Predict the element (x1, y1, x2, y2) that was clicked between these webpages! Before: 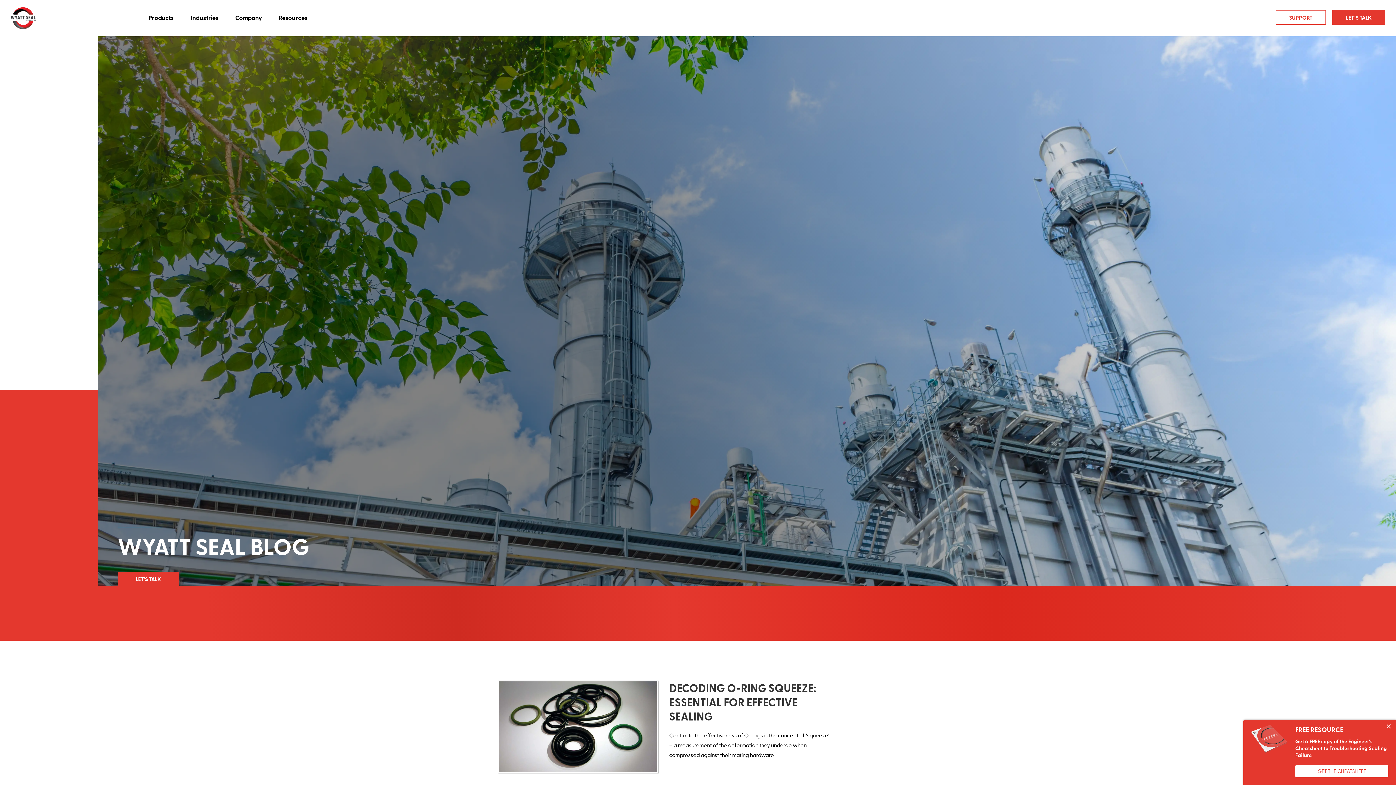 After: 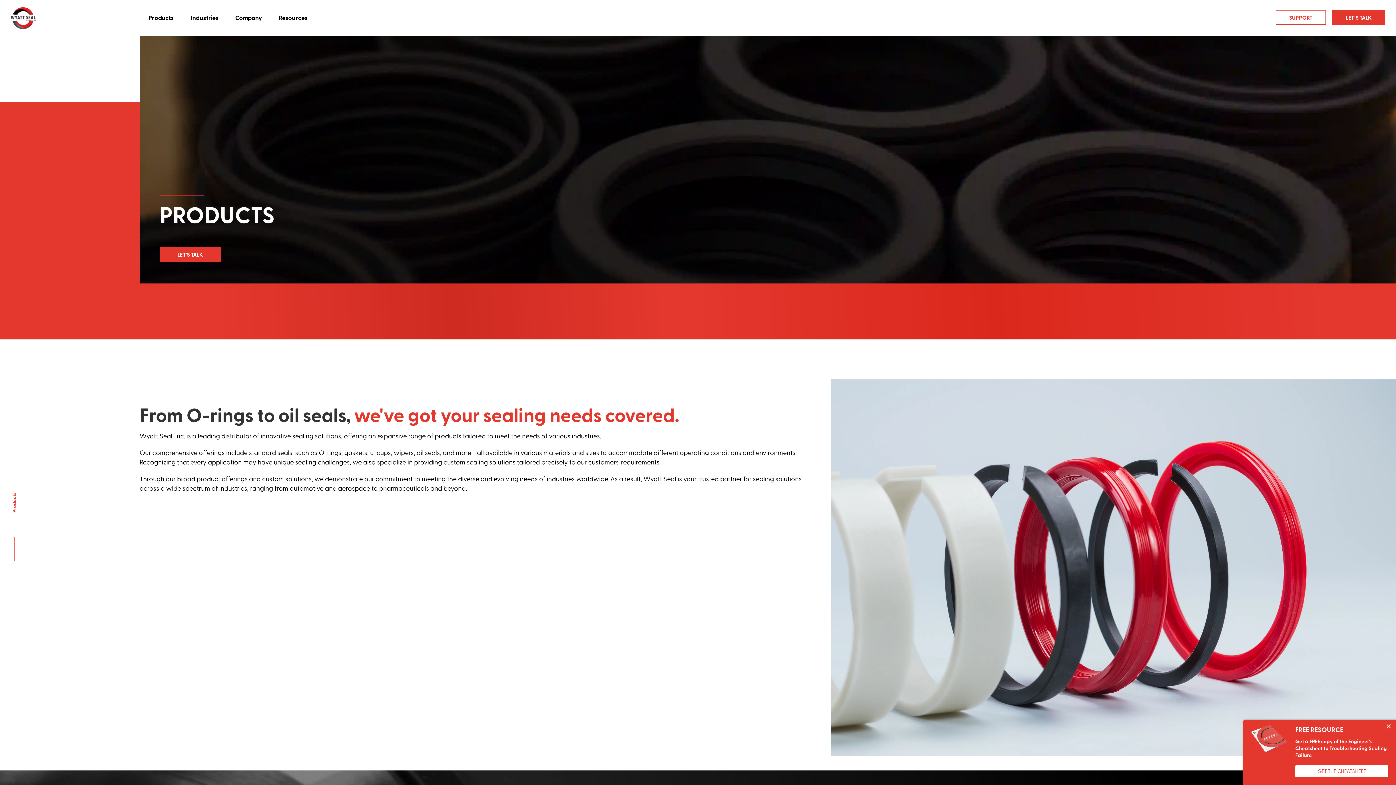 Action: bbox: (140, 7, 181, 27) label: Products